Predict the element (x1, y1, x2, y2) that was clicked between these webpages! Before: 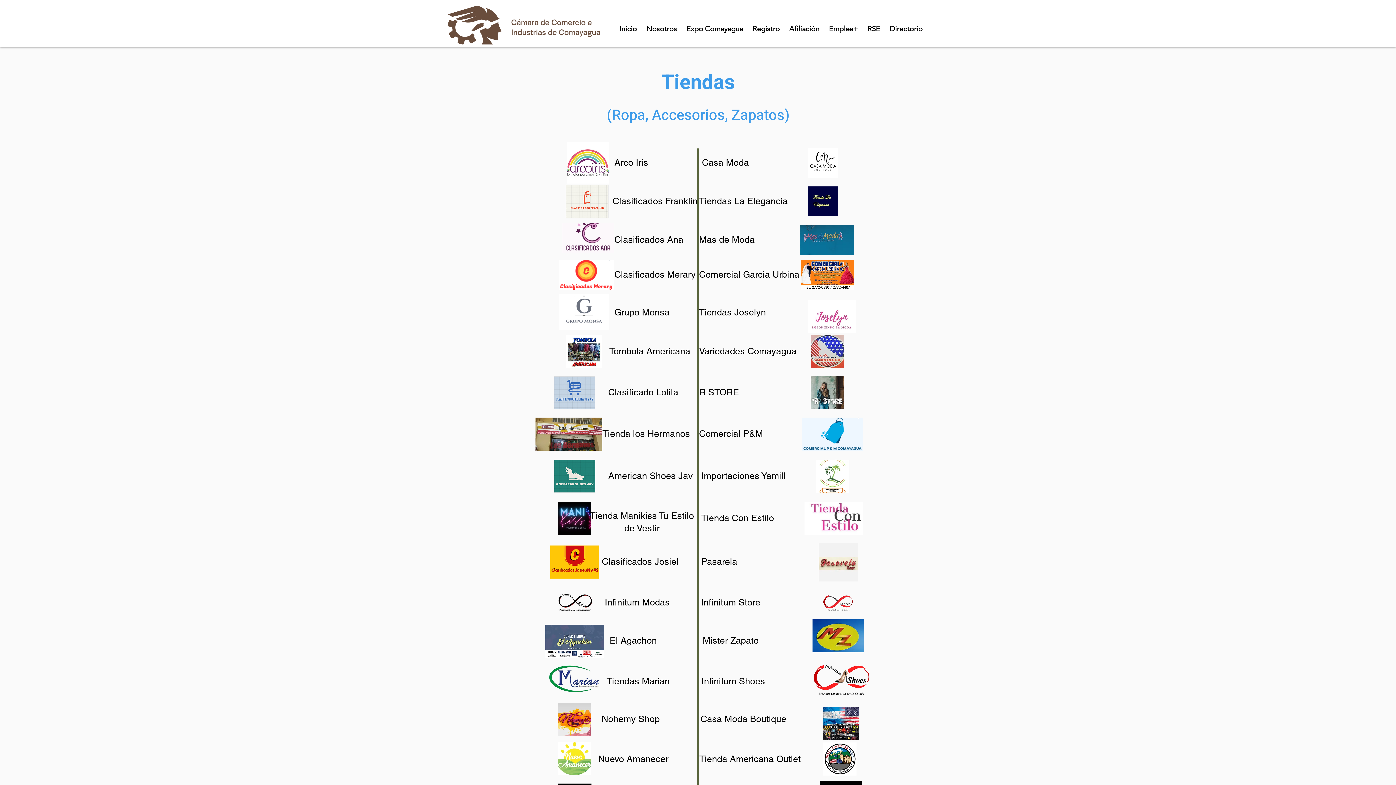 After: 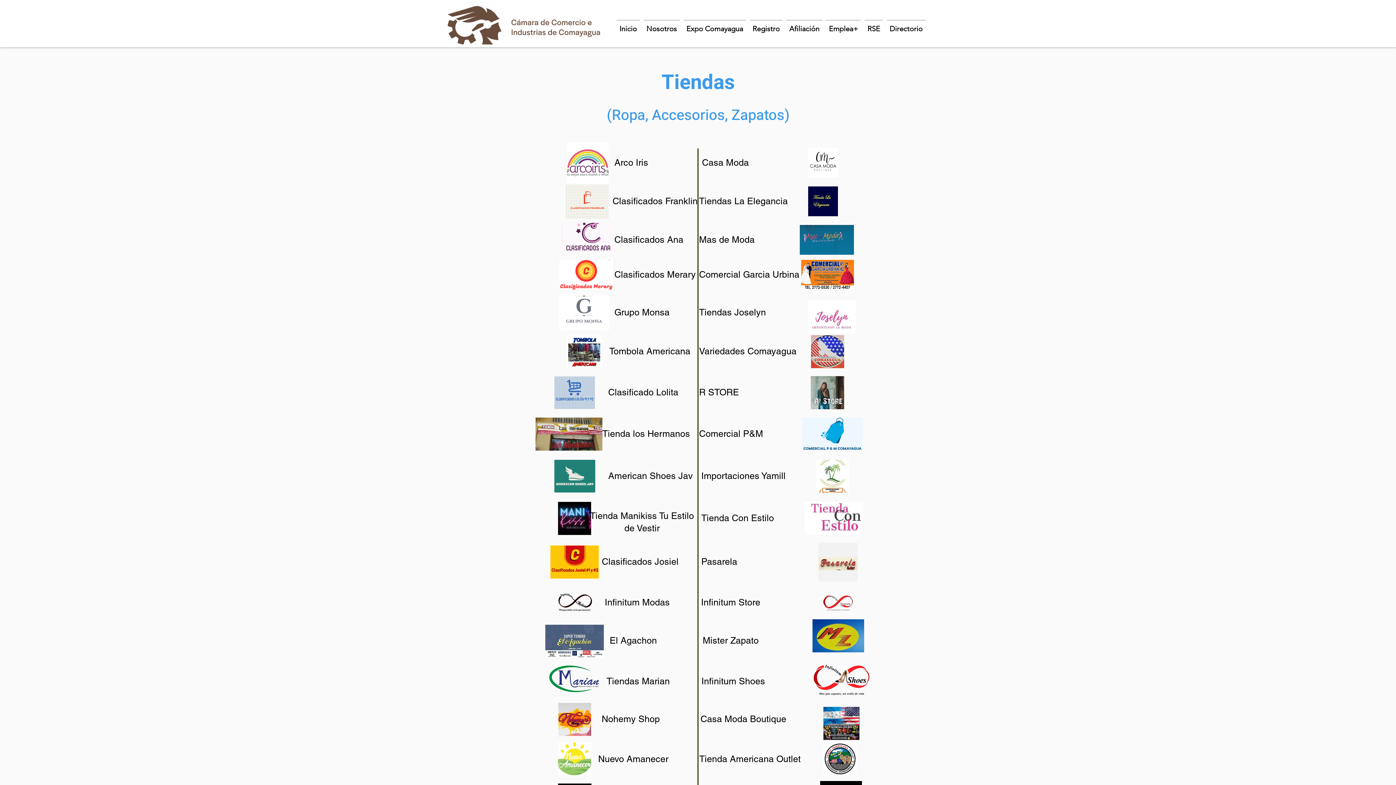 Action: bbox: (812, 619, 864, 652)